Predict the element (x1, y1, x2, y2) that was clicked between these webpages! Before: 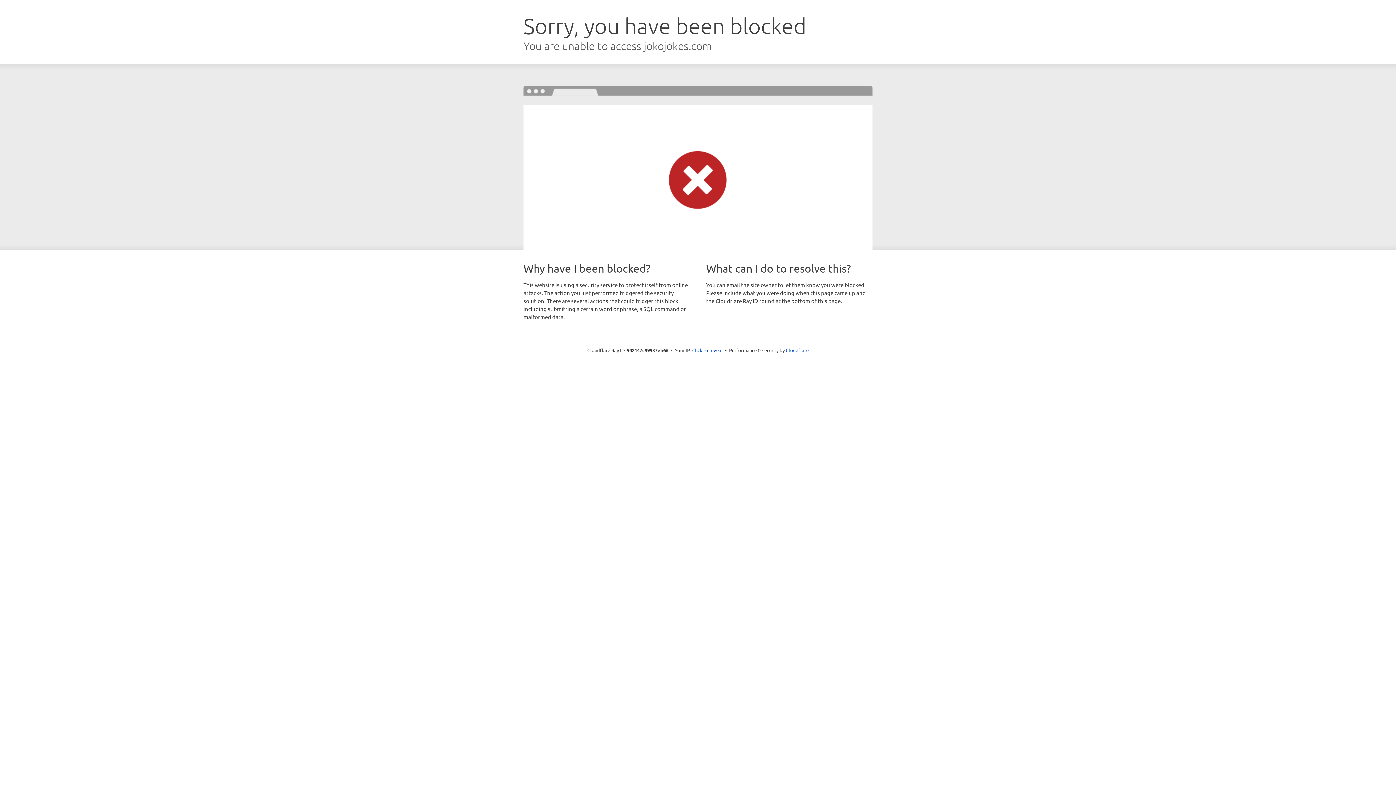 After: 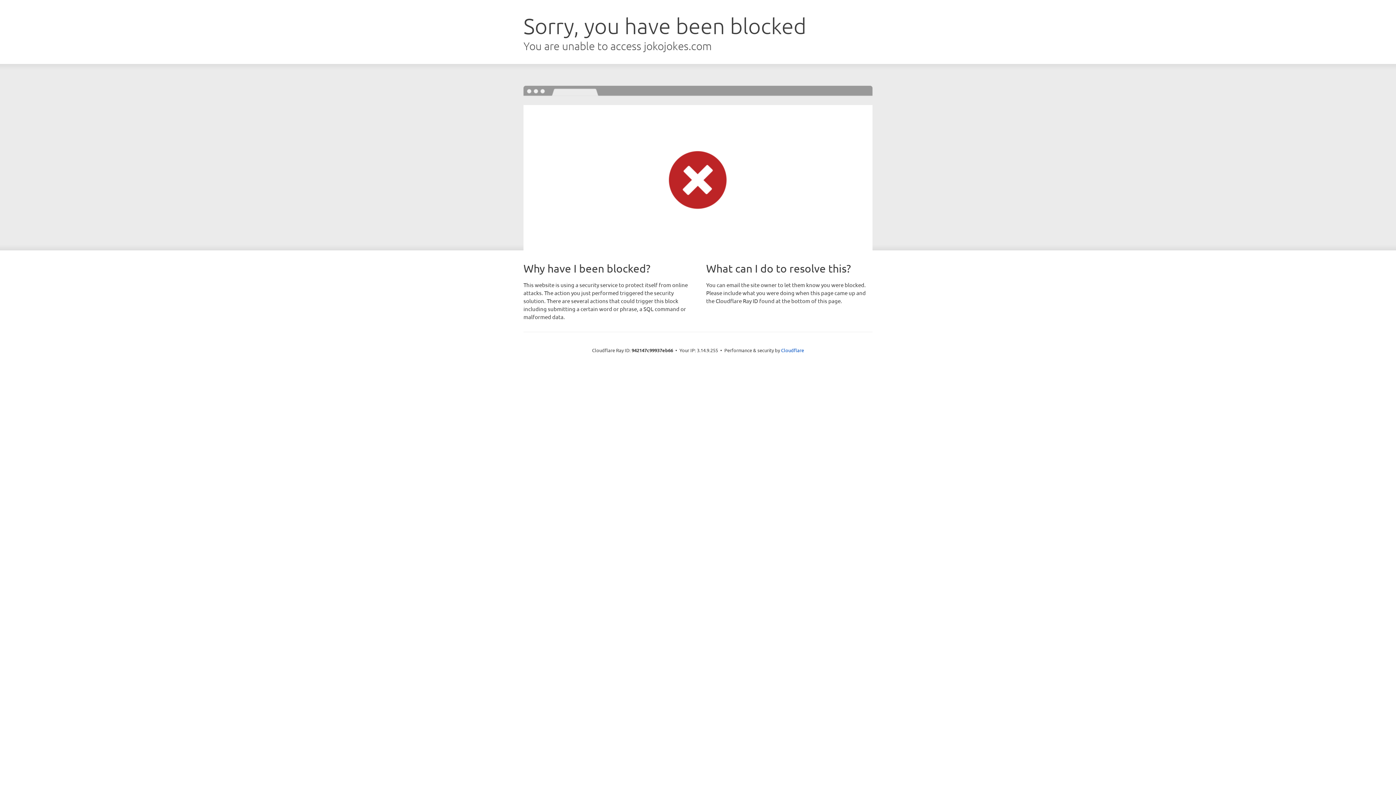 Action: label: Click to reveal bbox: (692, 346, 722, 353)